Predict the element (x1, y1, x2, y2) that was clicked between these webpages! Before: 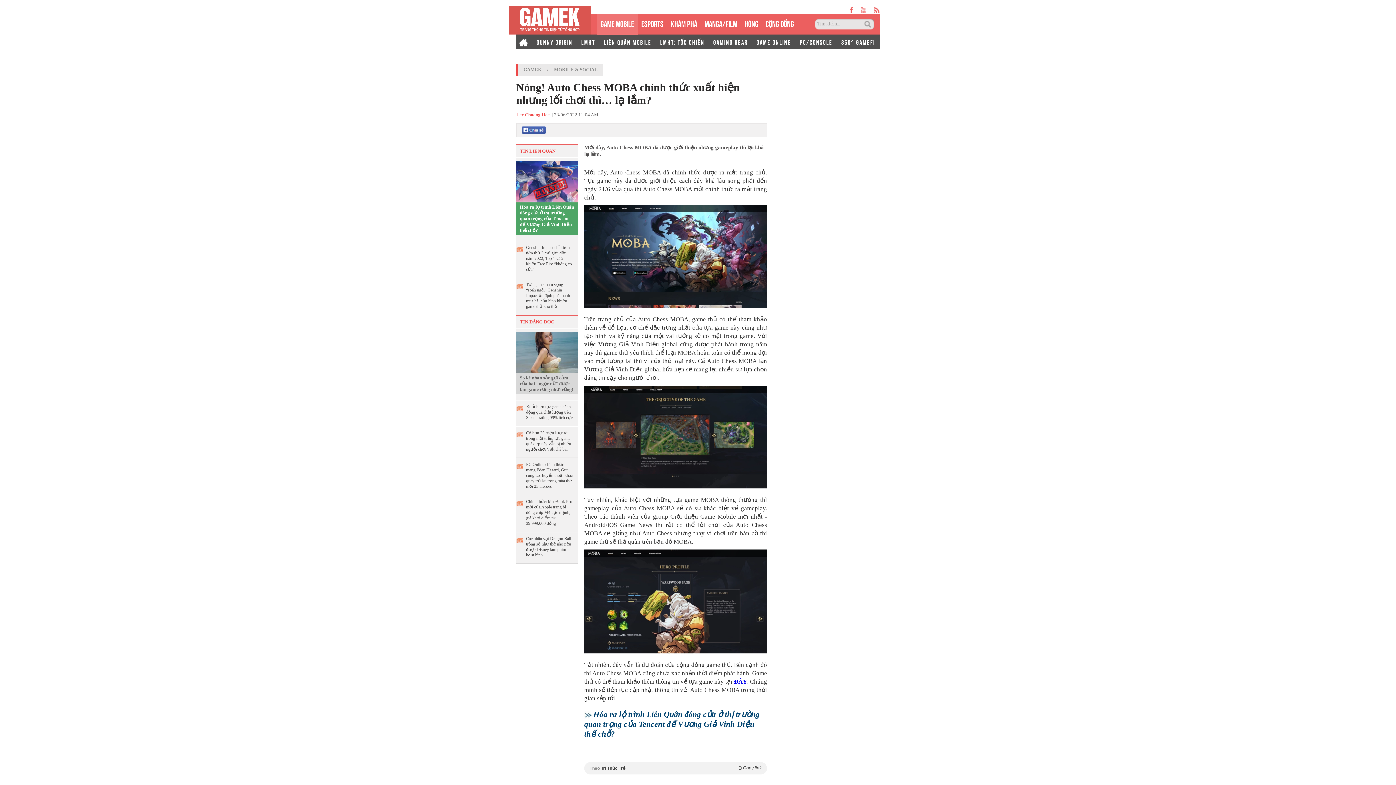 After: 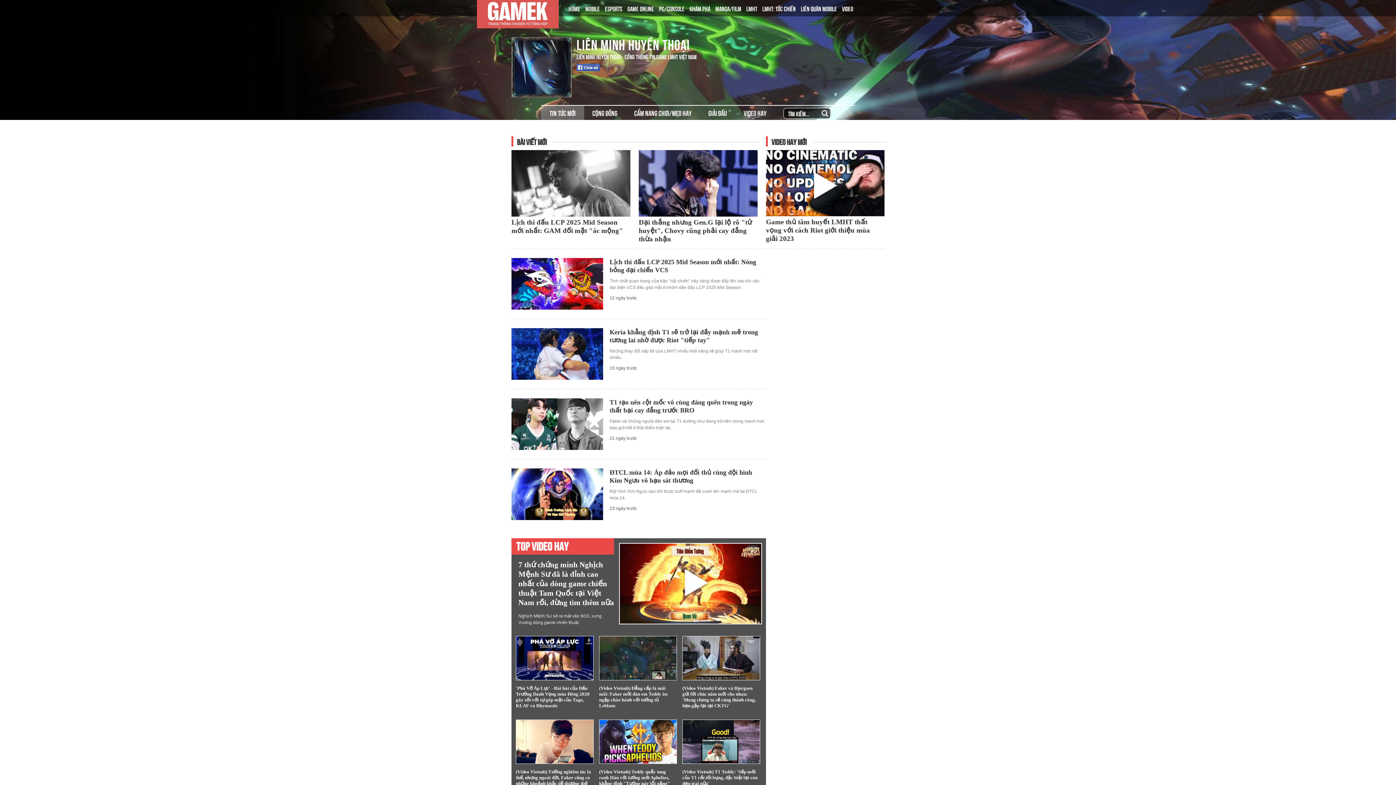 Action: label: LMHT bbox: (578, 34, 598, 49)